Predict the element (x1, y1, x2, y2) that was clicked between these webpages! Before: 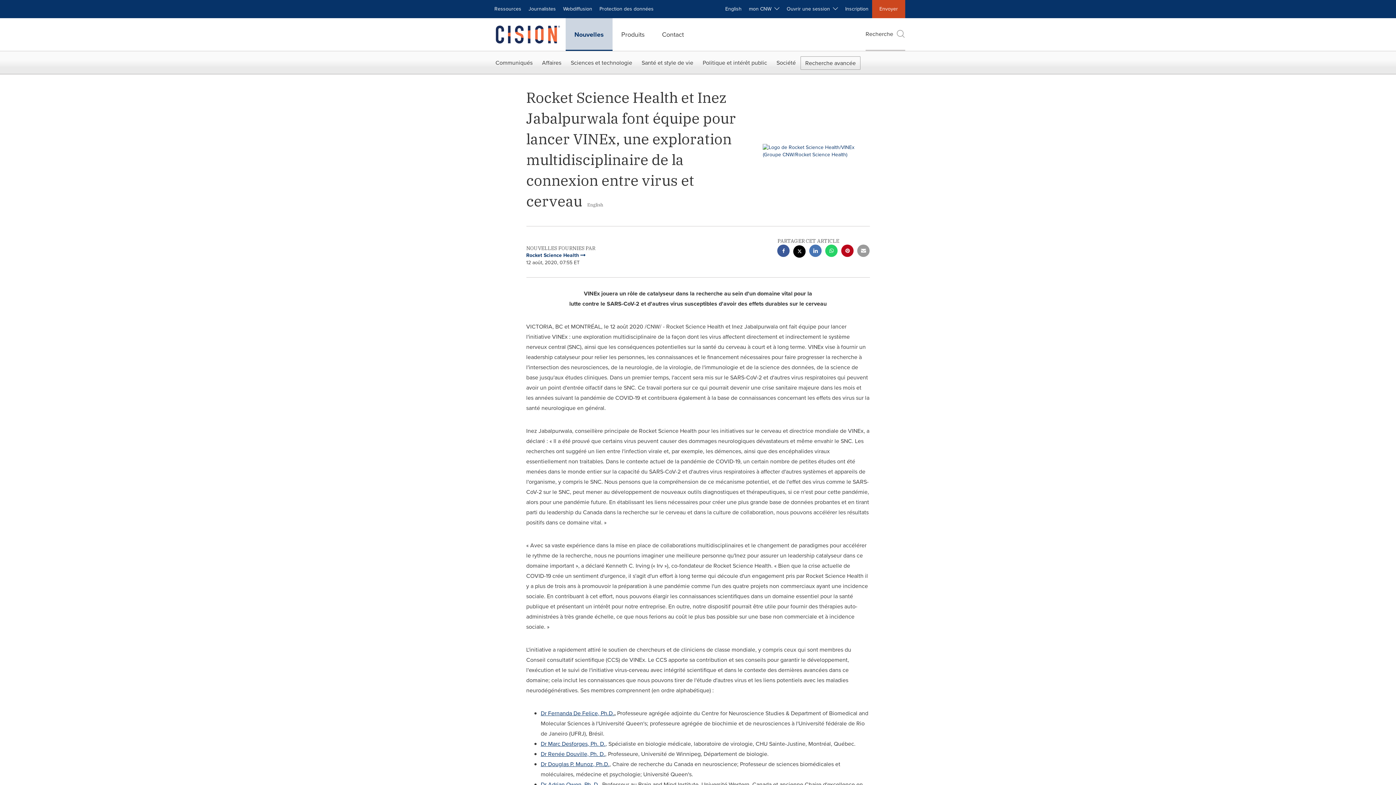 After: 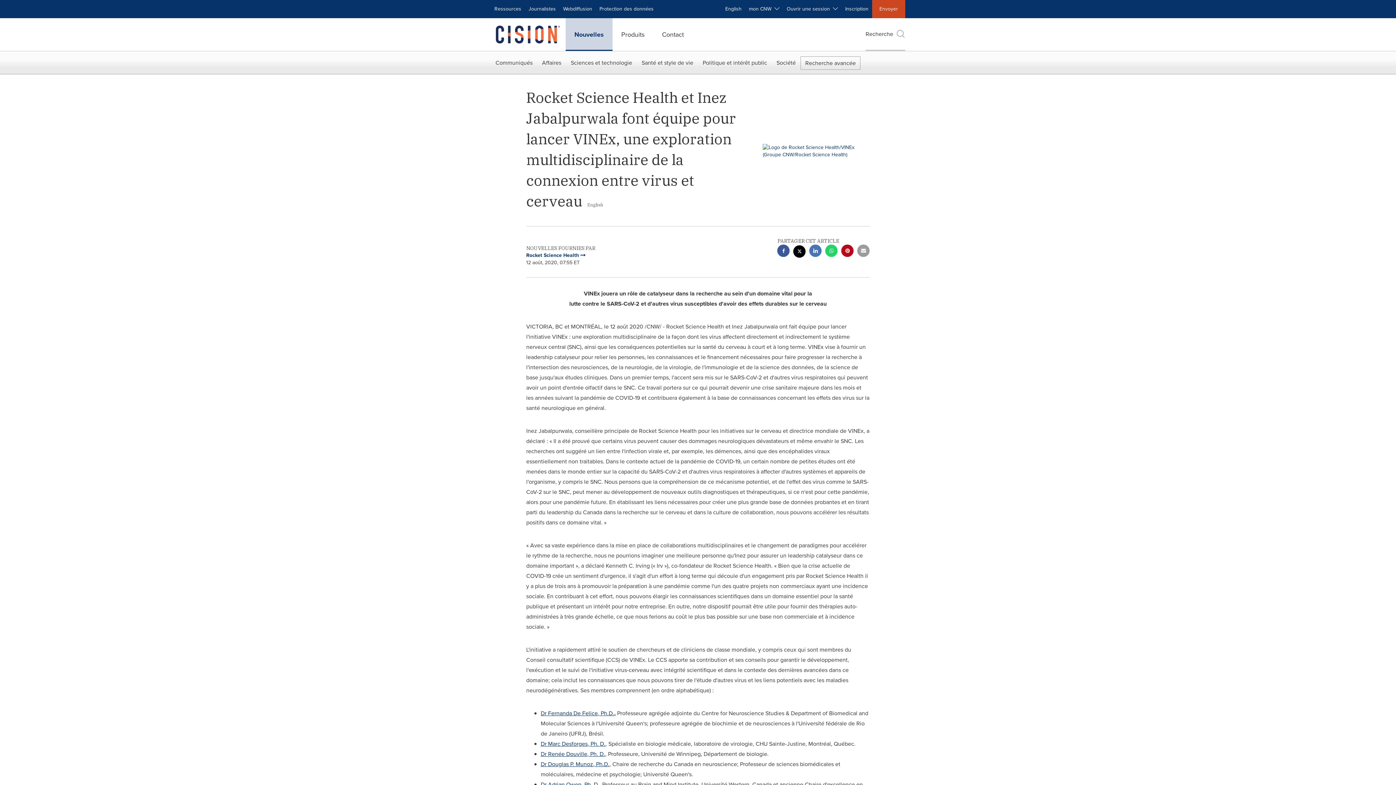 Action: label: twitter sharing bbox: (793, 245, 805, 259)